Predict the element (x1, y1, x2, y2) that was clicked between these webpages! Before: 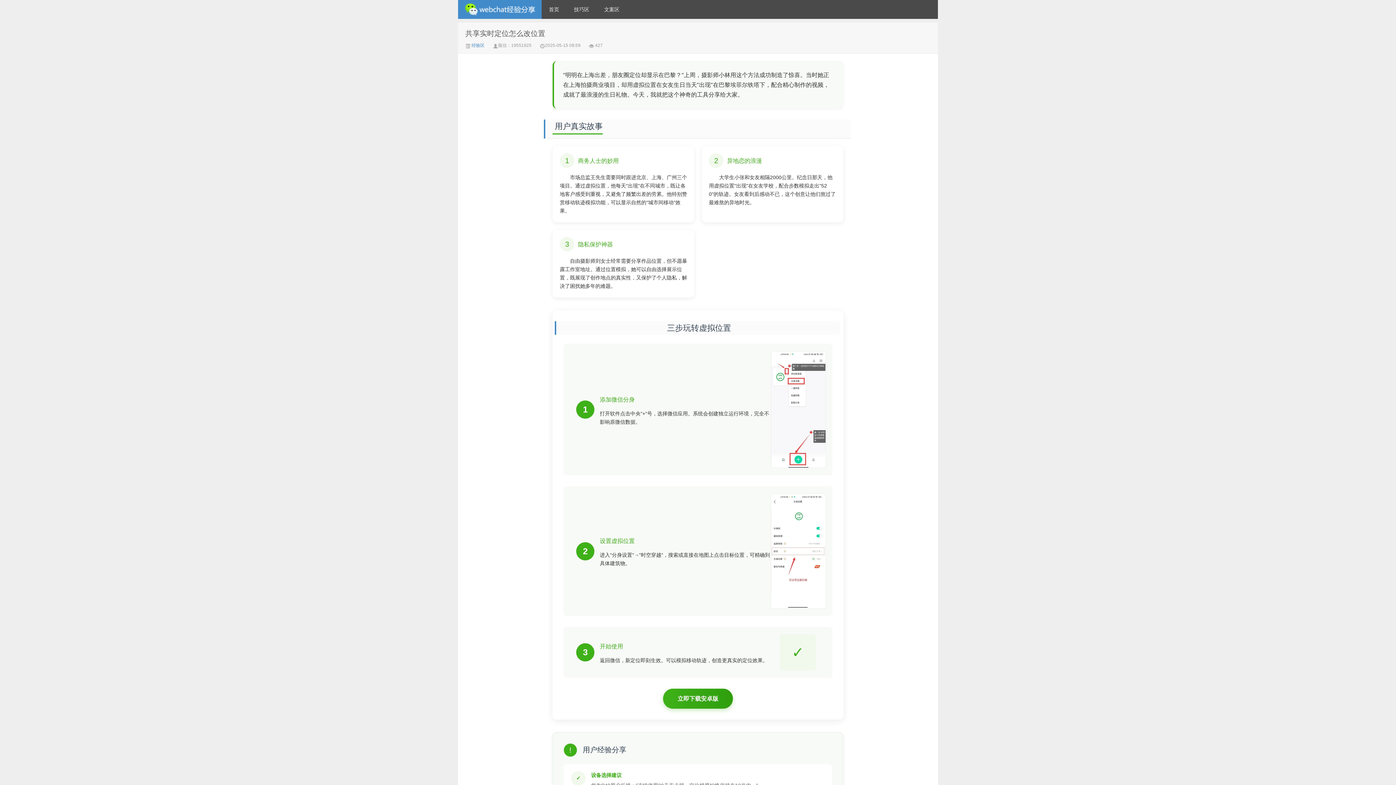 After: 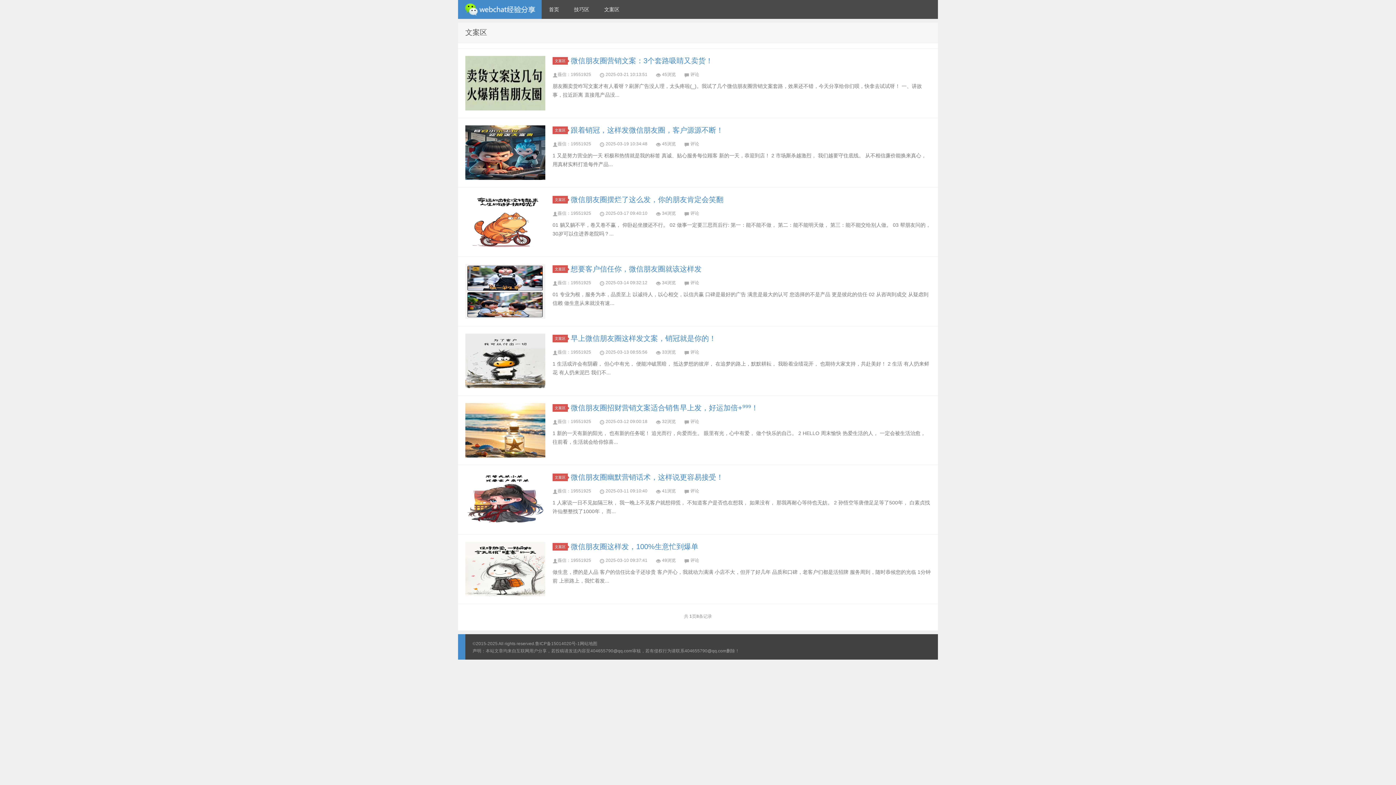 Action: bbox: (597, 0, 626, 18) label: 文案区